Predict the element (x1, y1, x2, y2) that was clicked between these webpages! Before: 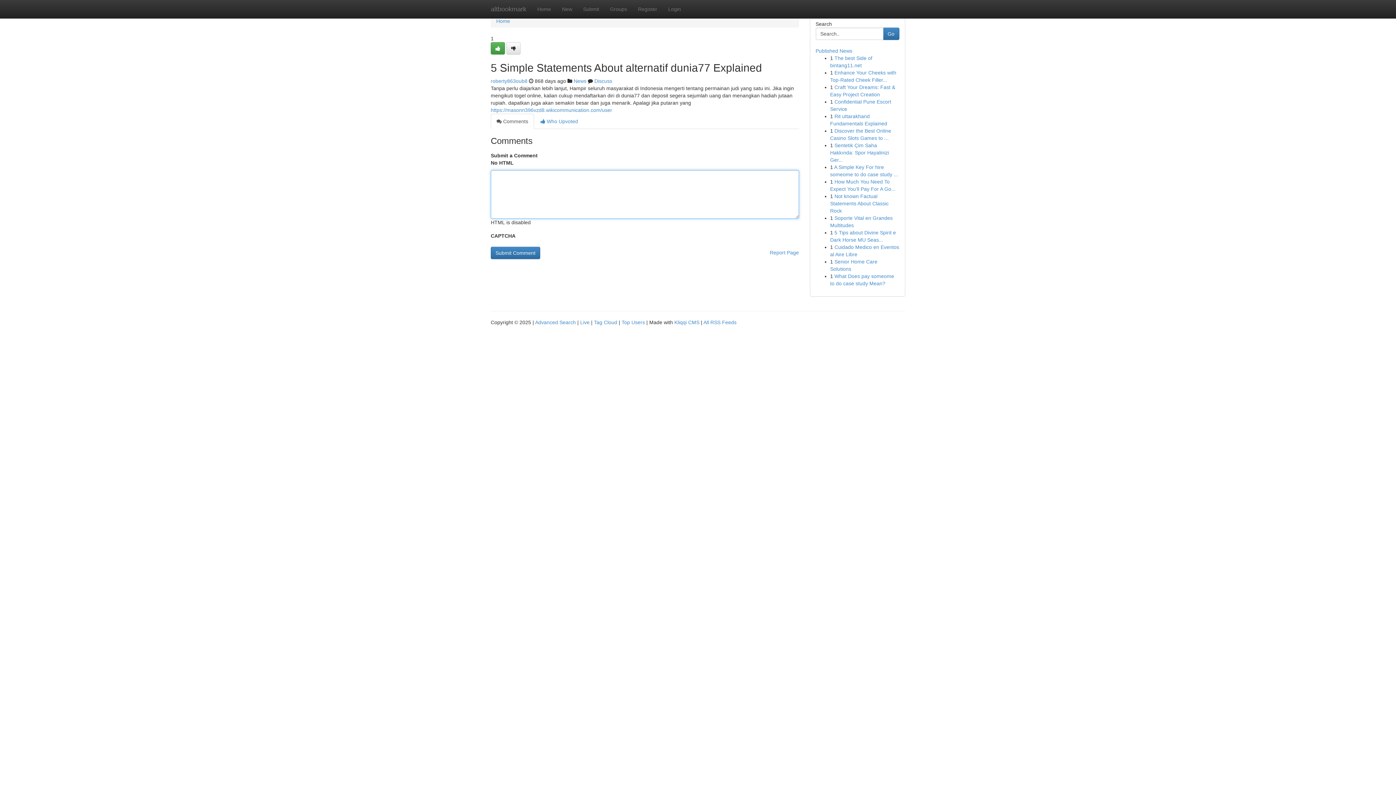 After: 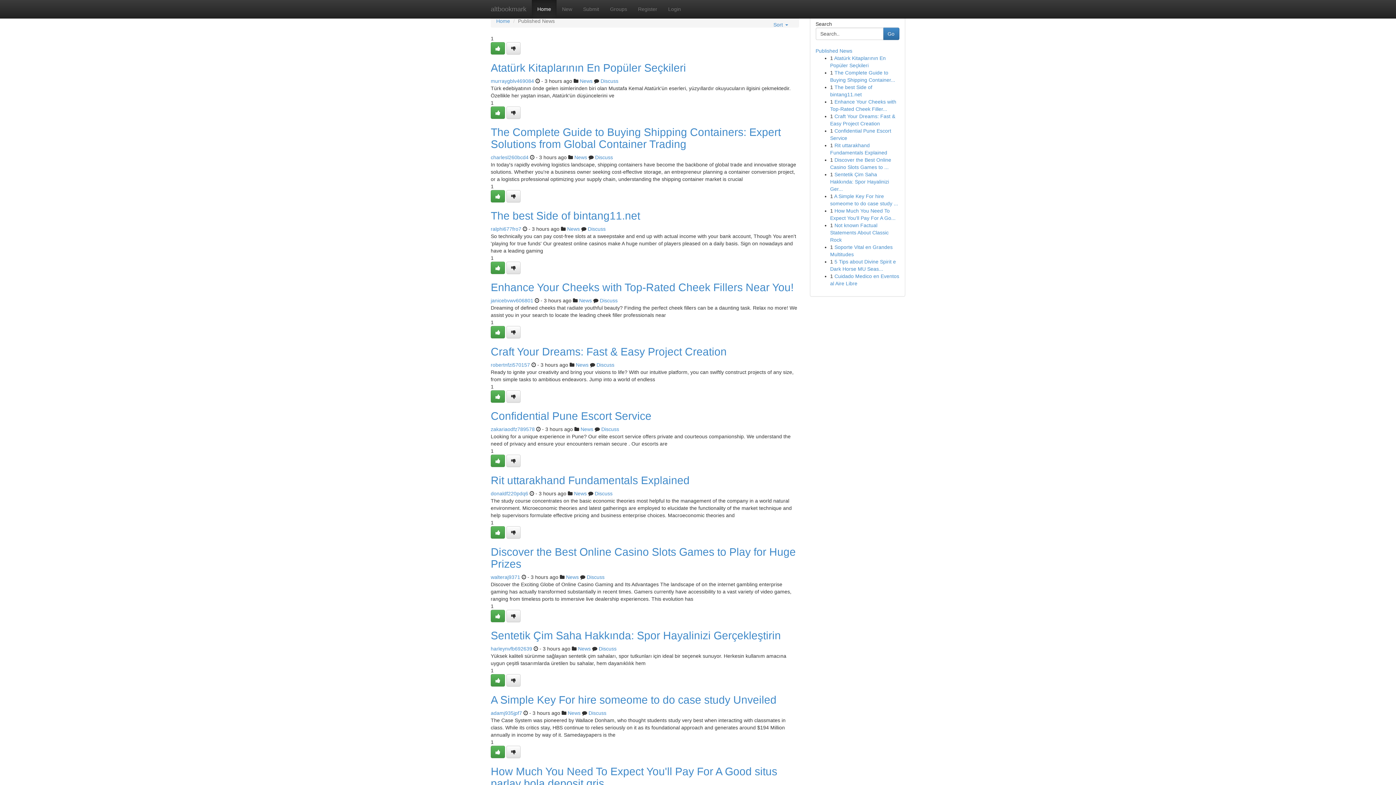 Action: label: Home bbox: (496, 18, 510, 24)